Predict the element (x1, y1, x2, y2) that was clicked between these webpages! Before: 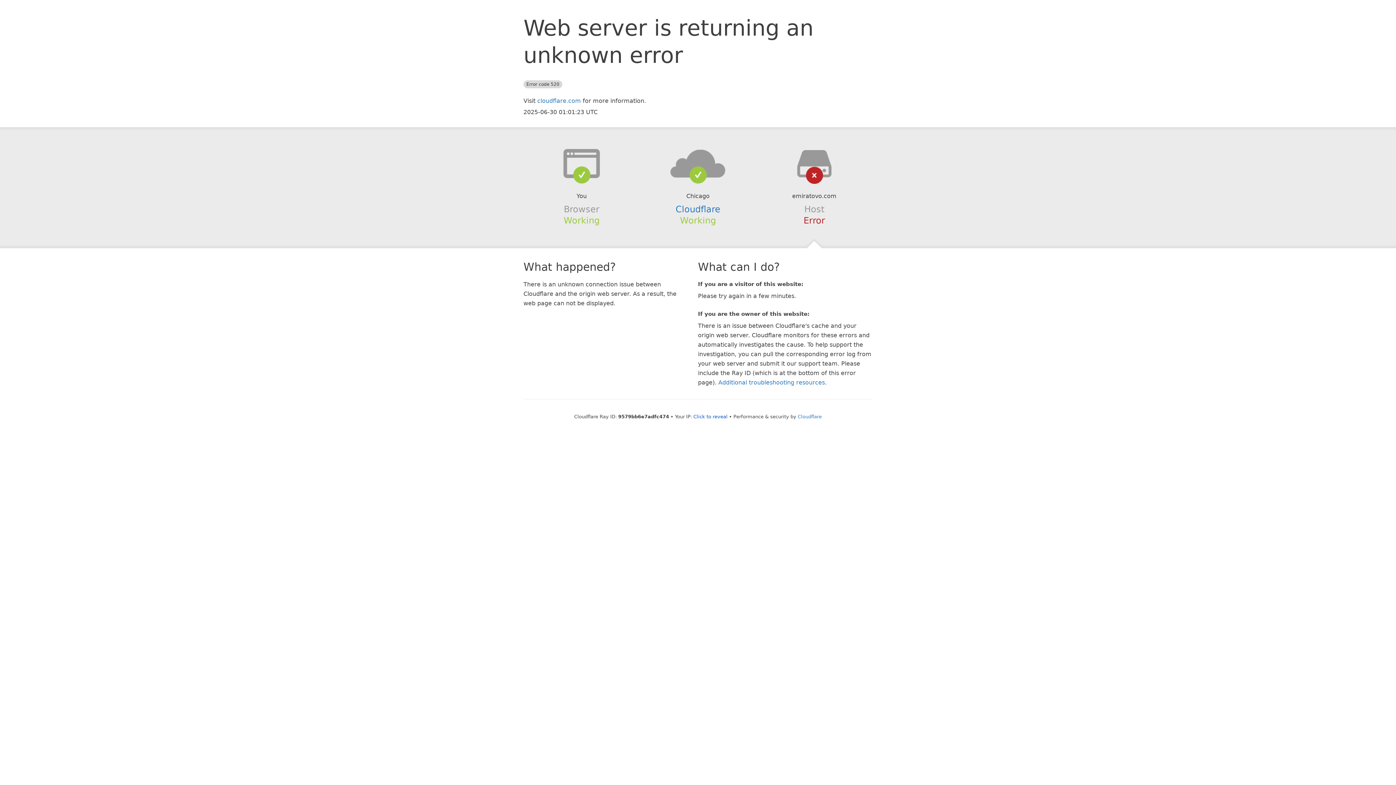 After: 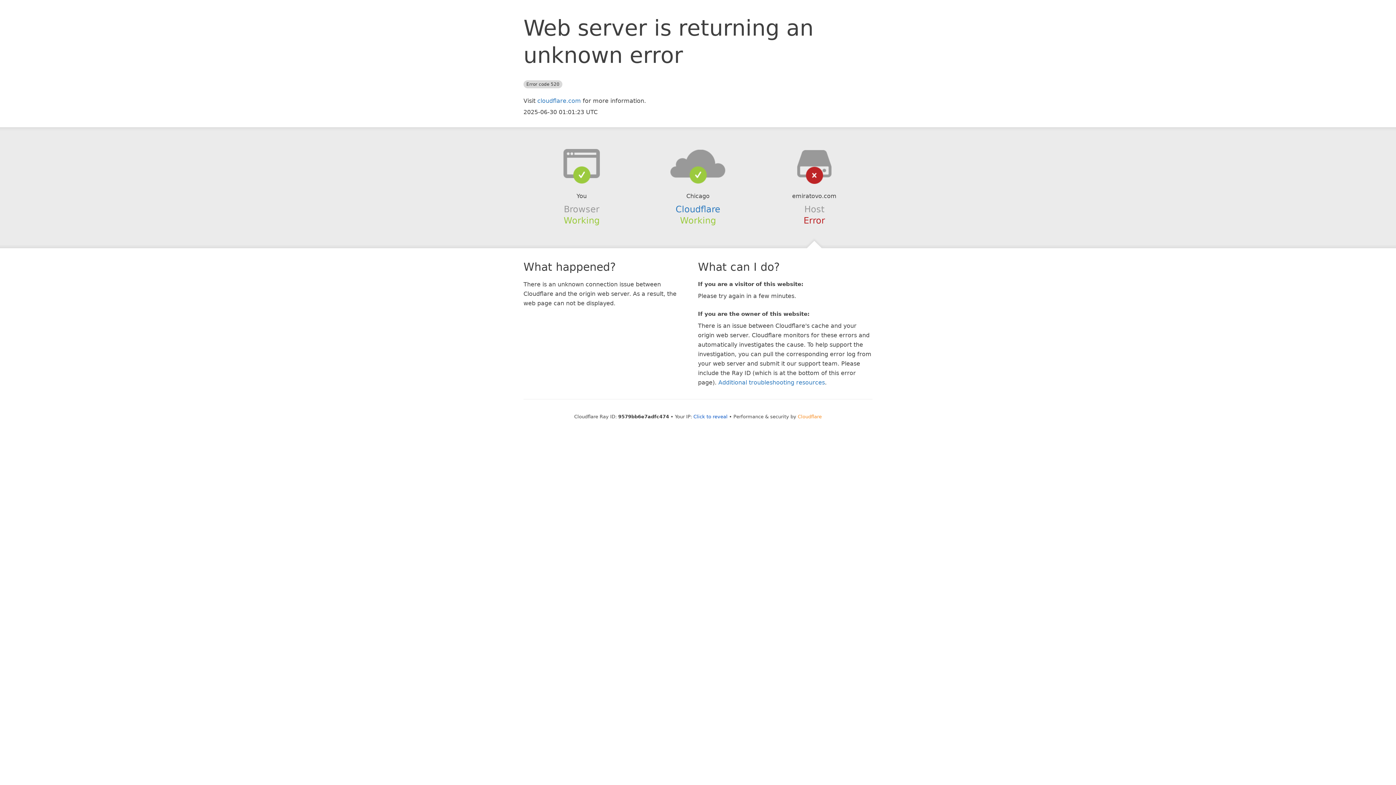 Action: bbox: (798, 414, 822, 419) label: Cloudflare